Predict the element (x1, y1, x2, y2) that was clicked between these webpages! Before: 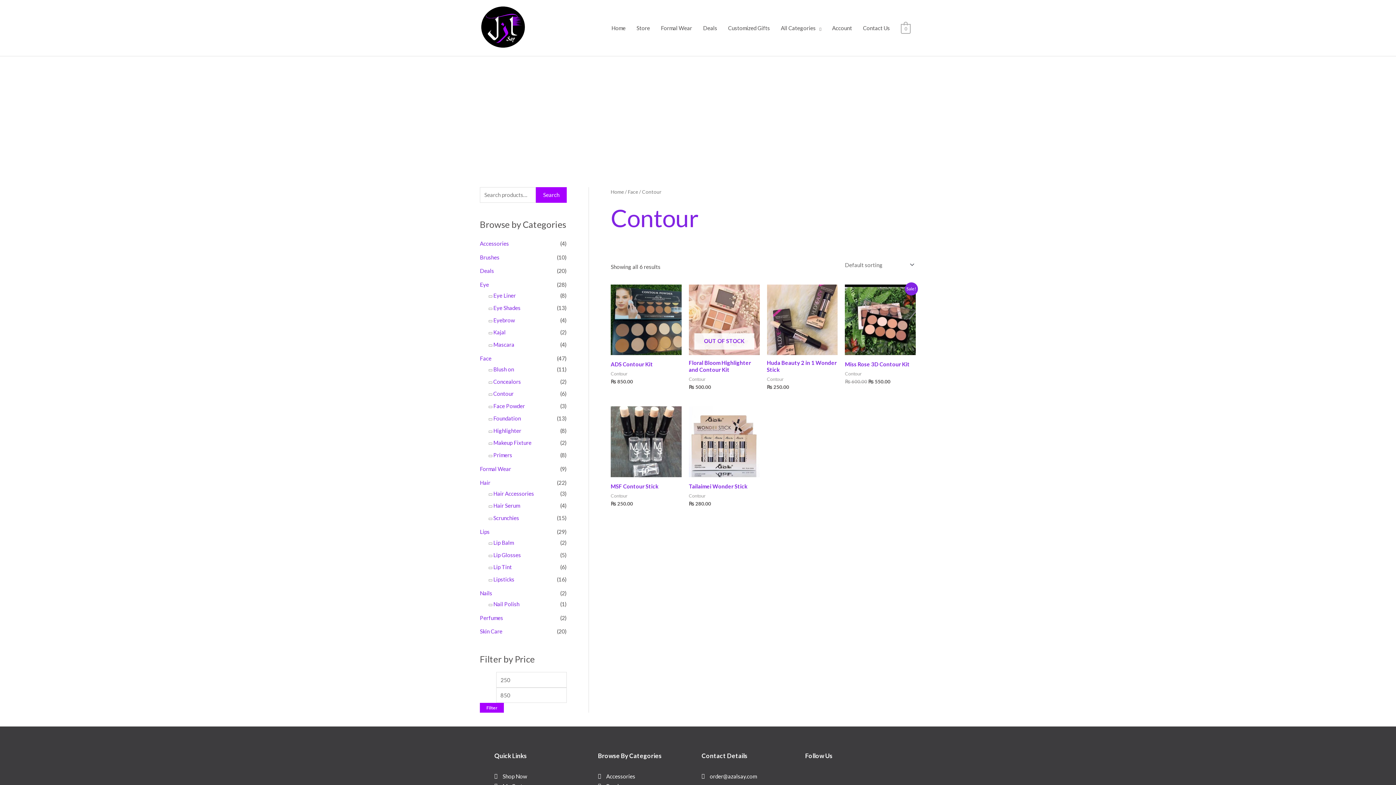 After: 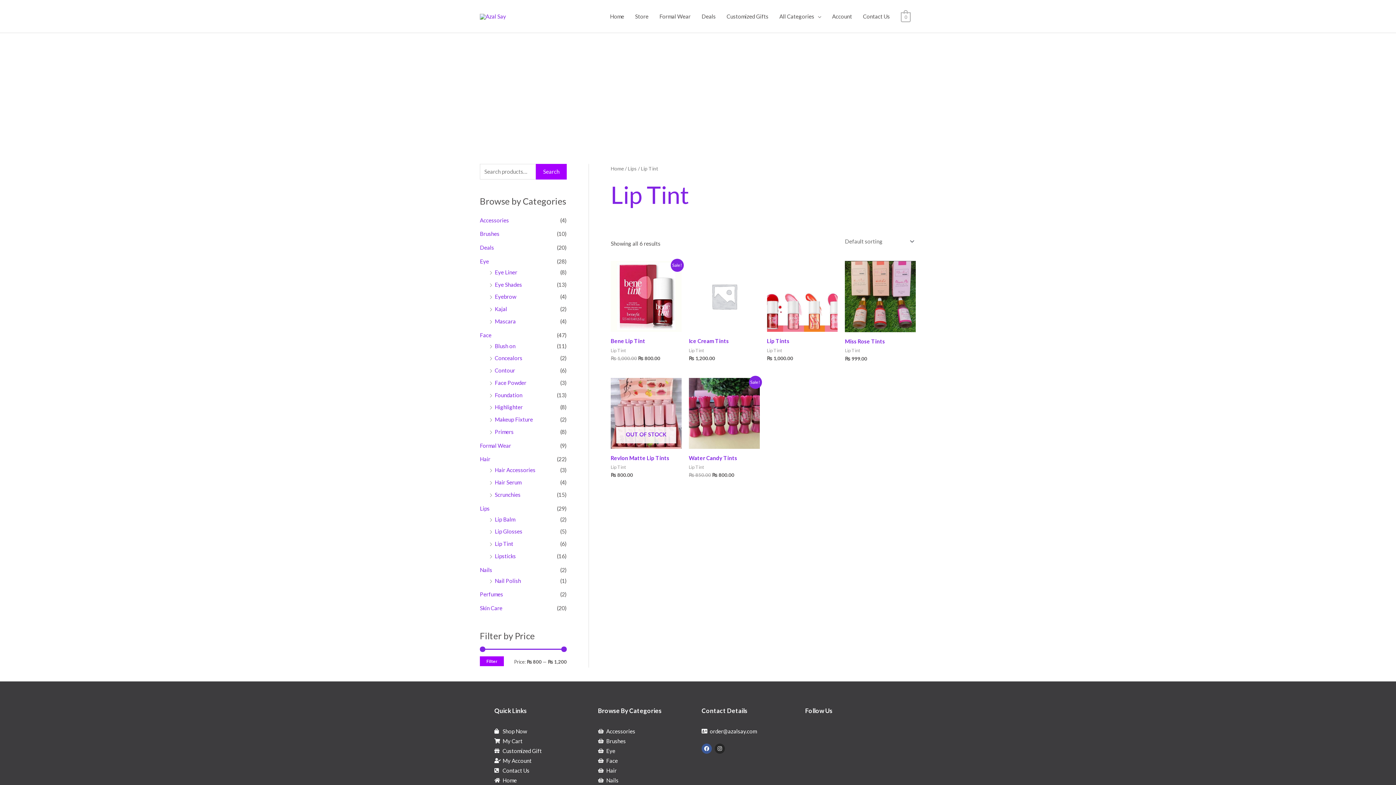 Action: bbox: (493, 564, 512, 570) label: Lip Tint